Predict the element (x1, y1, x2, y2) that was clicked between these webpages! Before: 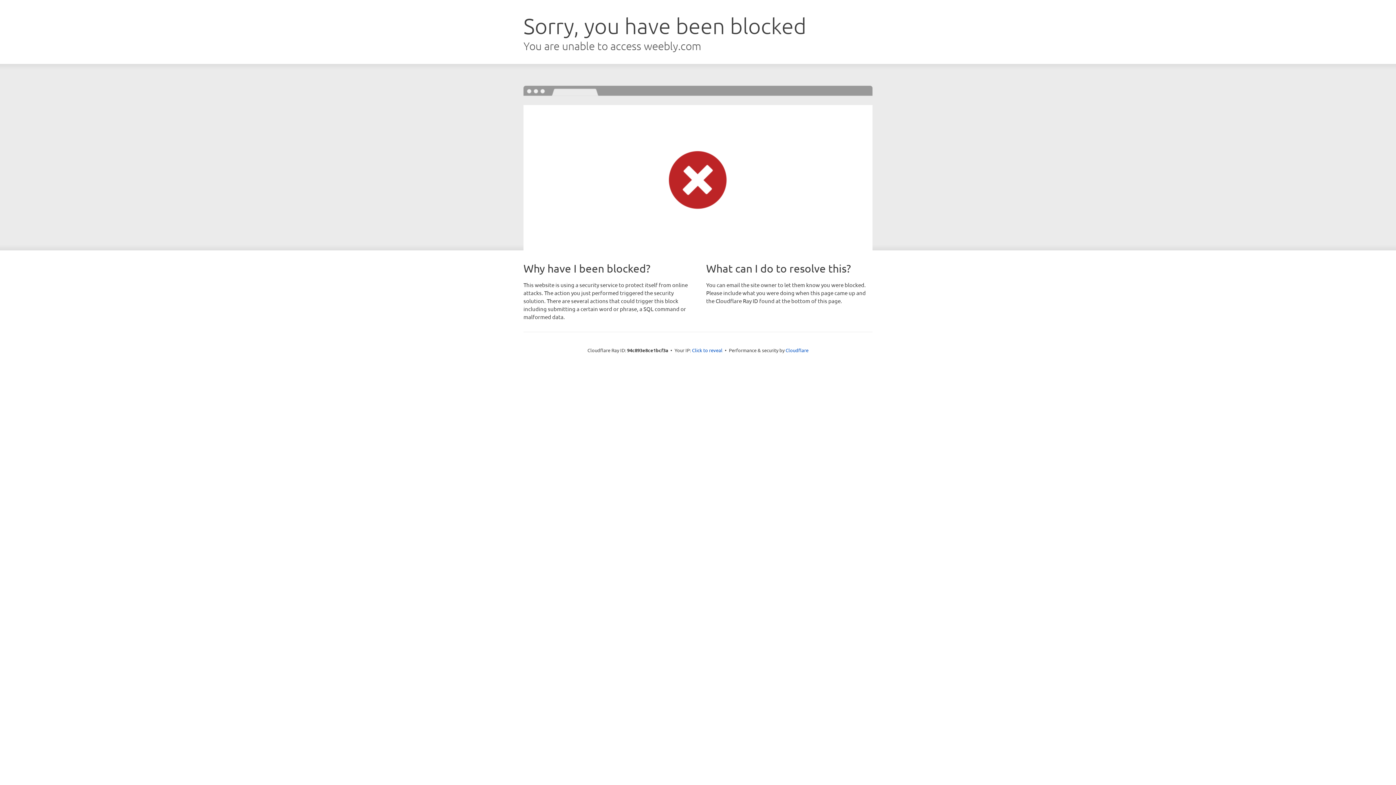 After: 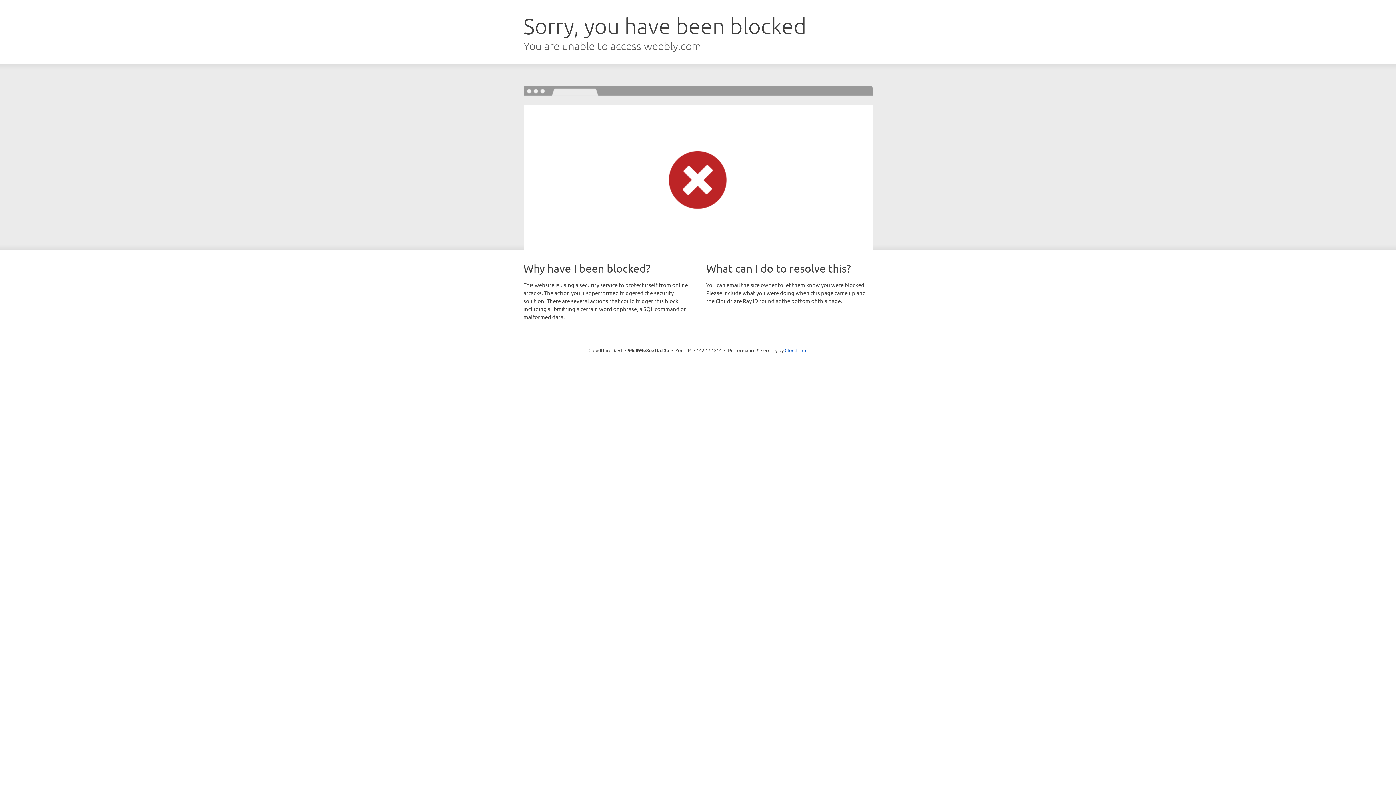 Action: label: Click to reveal bbox: (692, 346, 722, 353)